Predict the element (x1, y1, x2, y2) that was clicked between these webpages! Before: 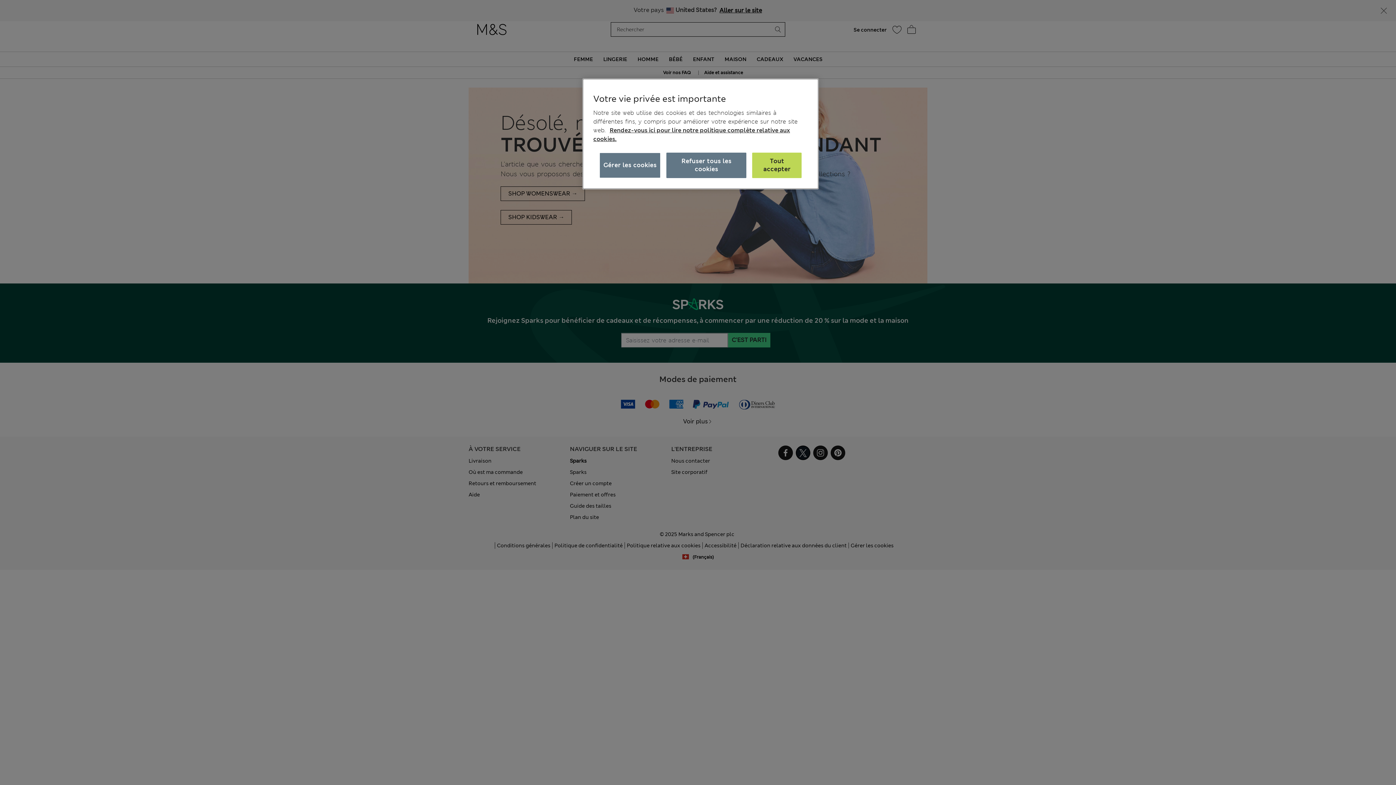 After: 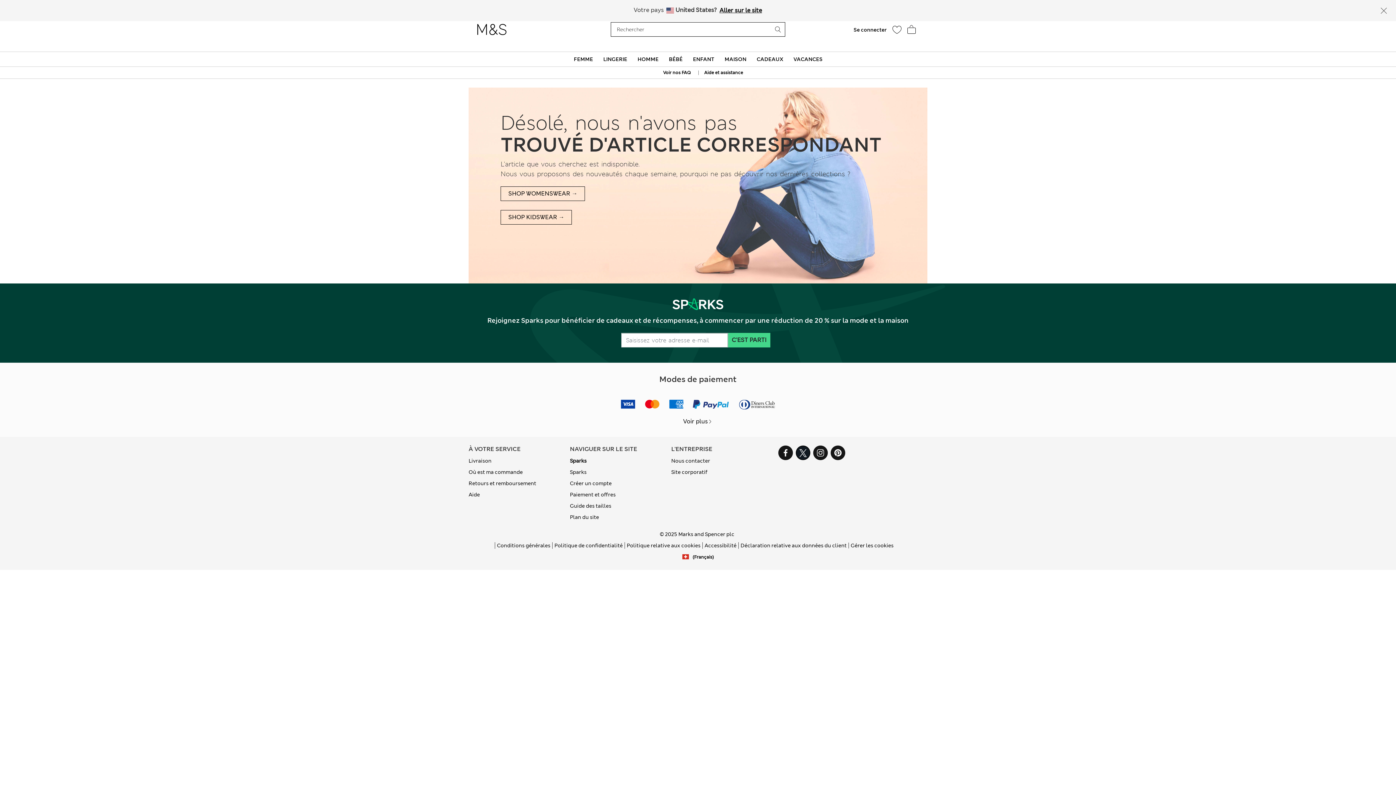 Action: bbox: (752, 152, 801, 178) label: Tout accepter